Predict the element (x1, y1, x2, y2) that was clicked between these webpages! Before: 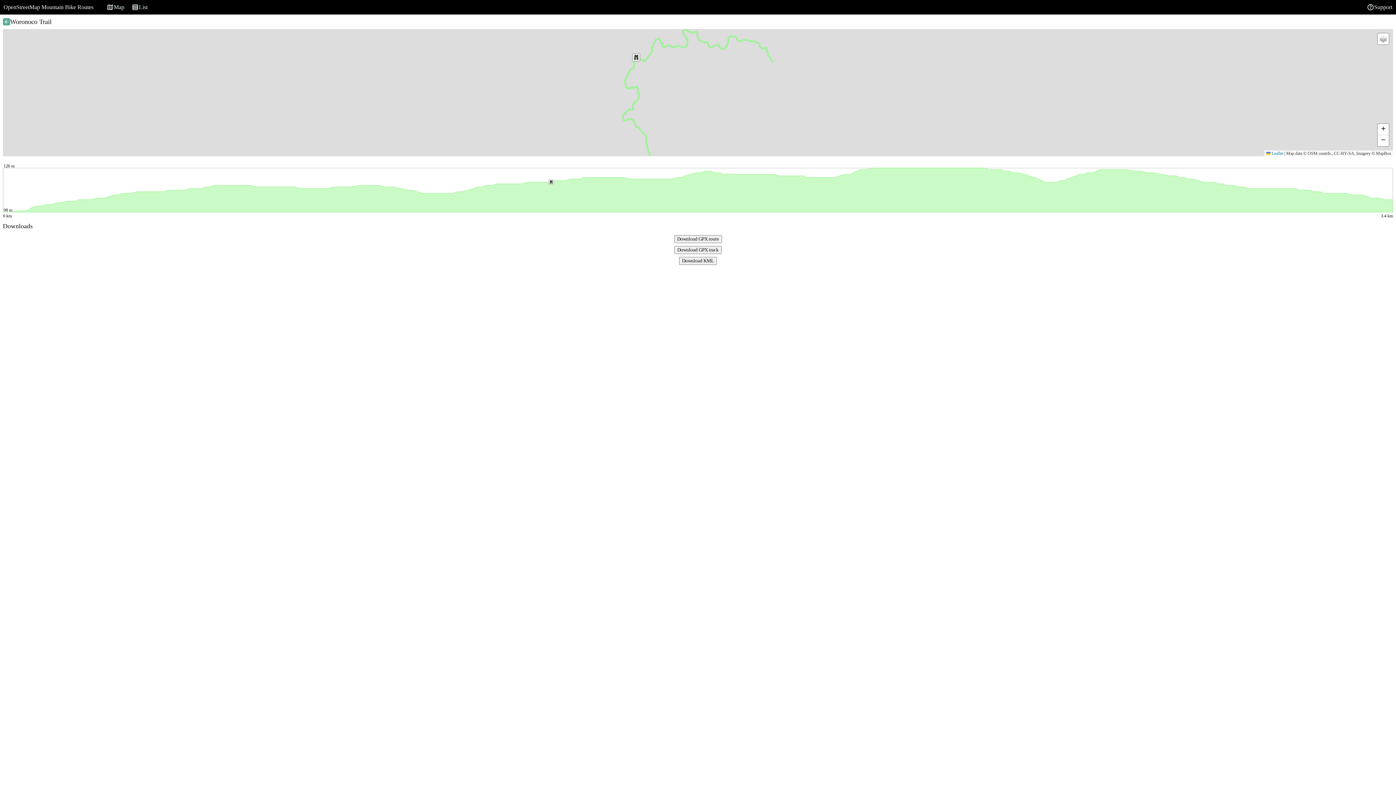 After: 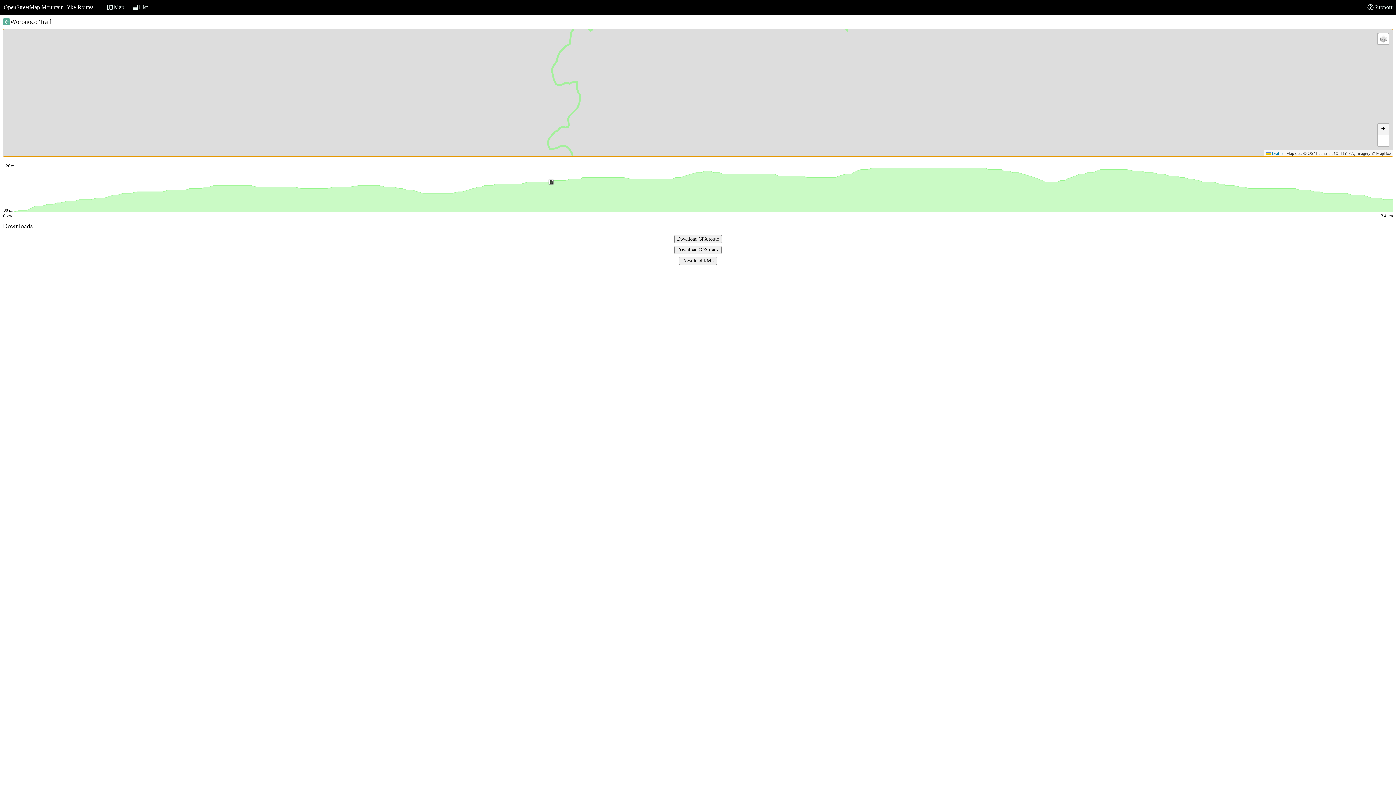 Action: label: Zoom in bbox: (1378, 124, 1389, 135)